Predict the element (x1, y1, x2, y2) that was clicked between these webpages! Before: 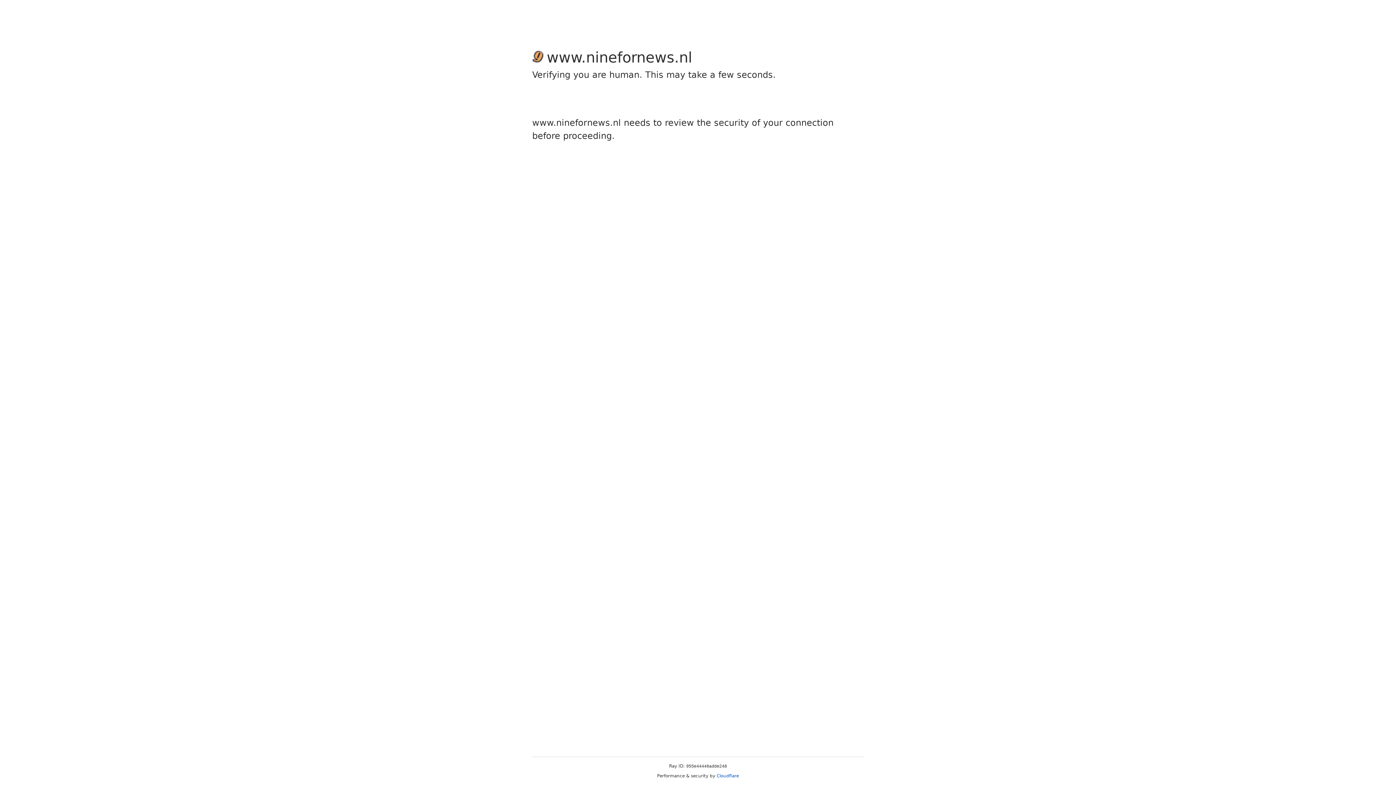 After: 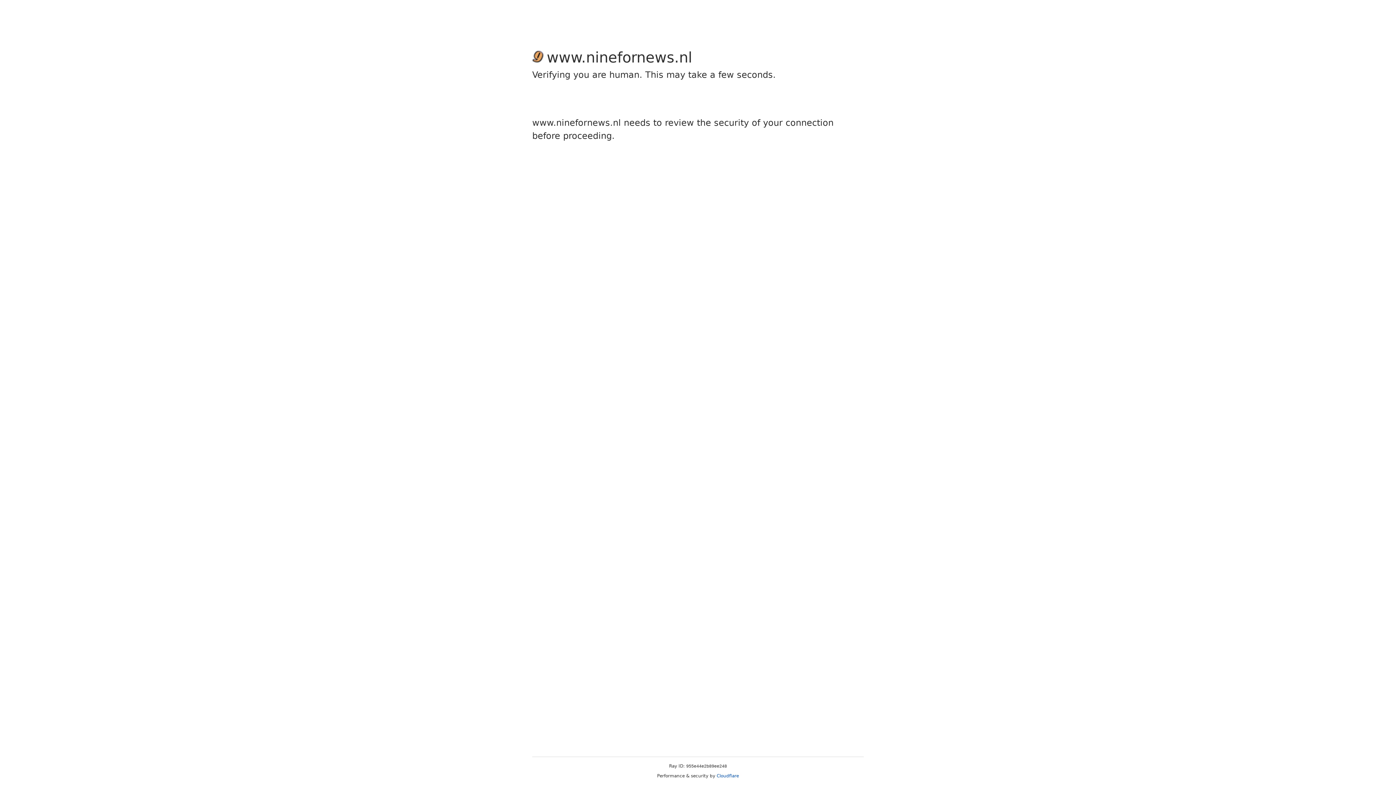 Action: bbox: (716, 773, 739, 778) label: Cloudflare